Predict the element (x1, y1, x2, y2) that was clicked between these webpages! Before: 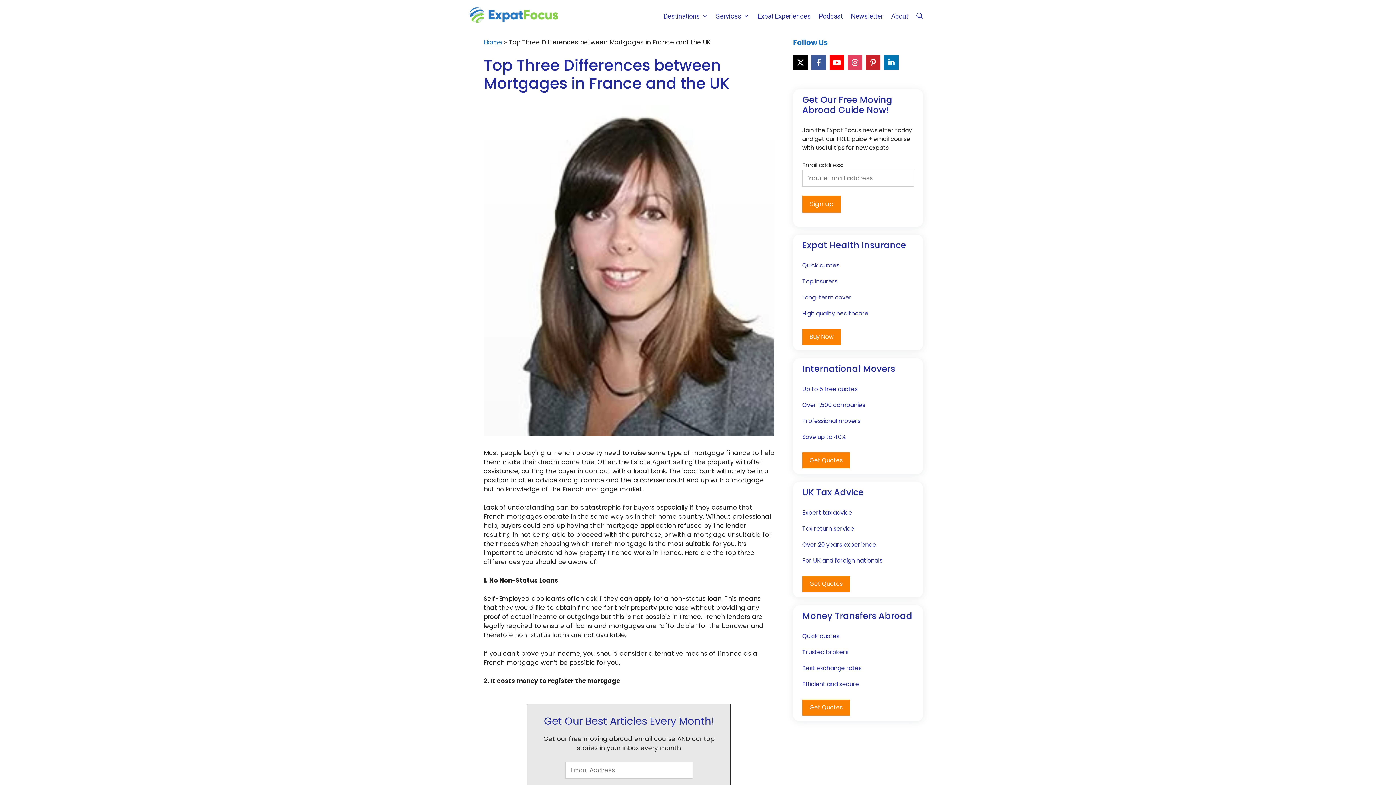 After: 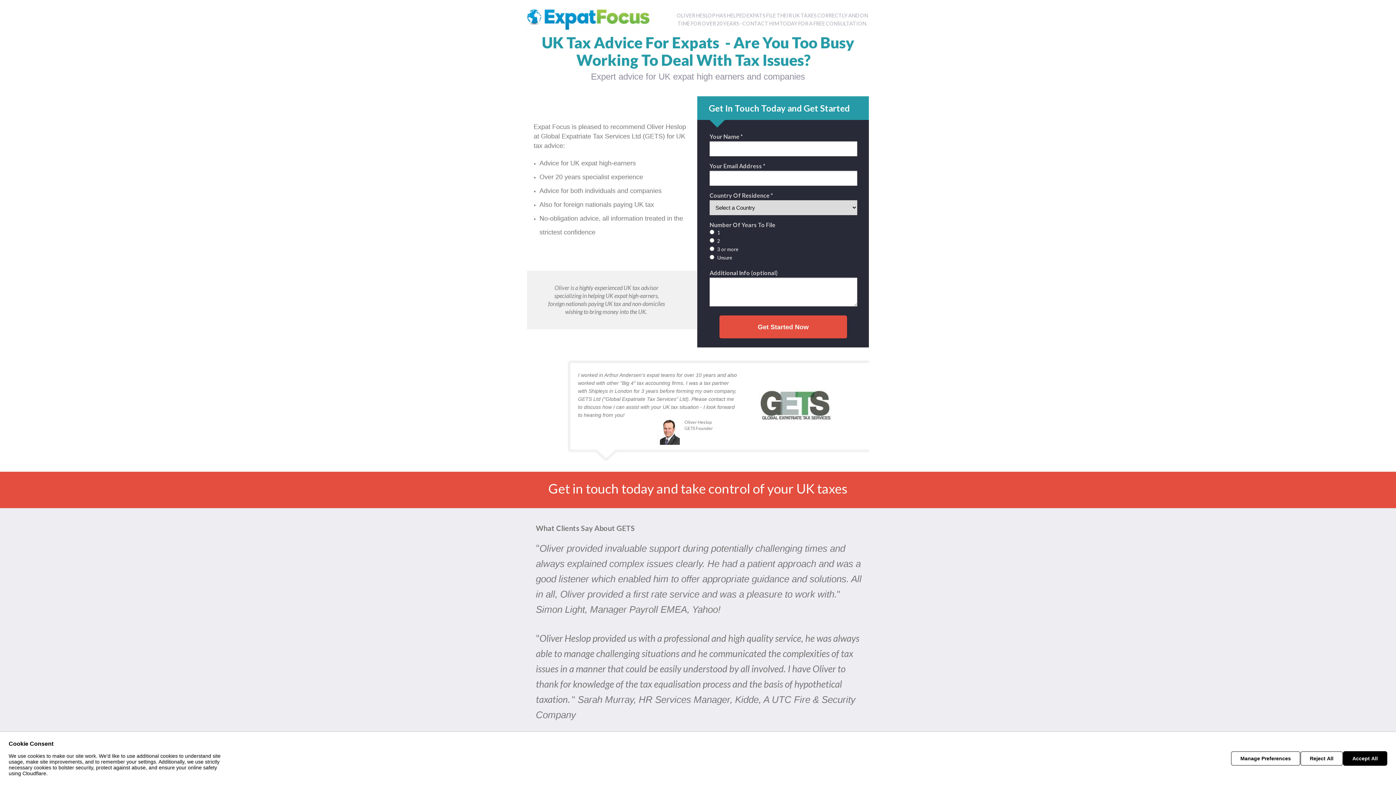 Action: label: Get Quotes bbox: (802, 576, 850, 592)